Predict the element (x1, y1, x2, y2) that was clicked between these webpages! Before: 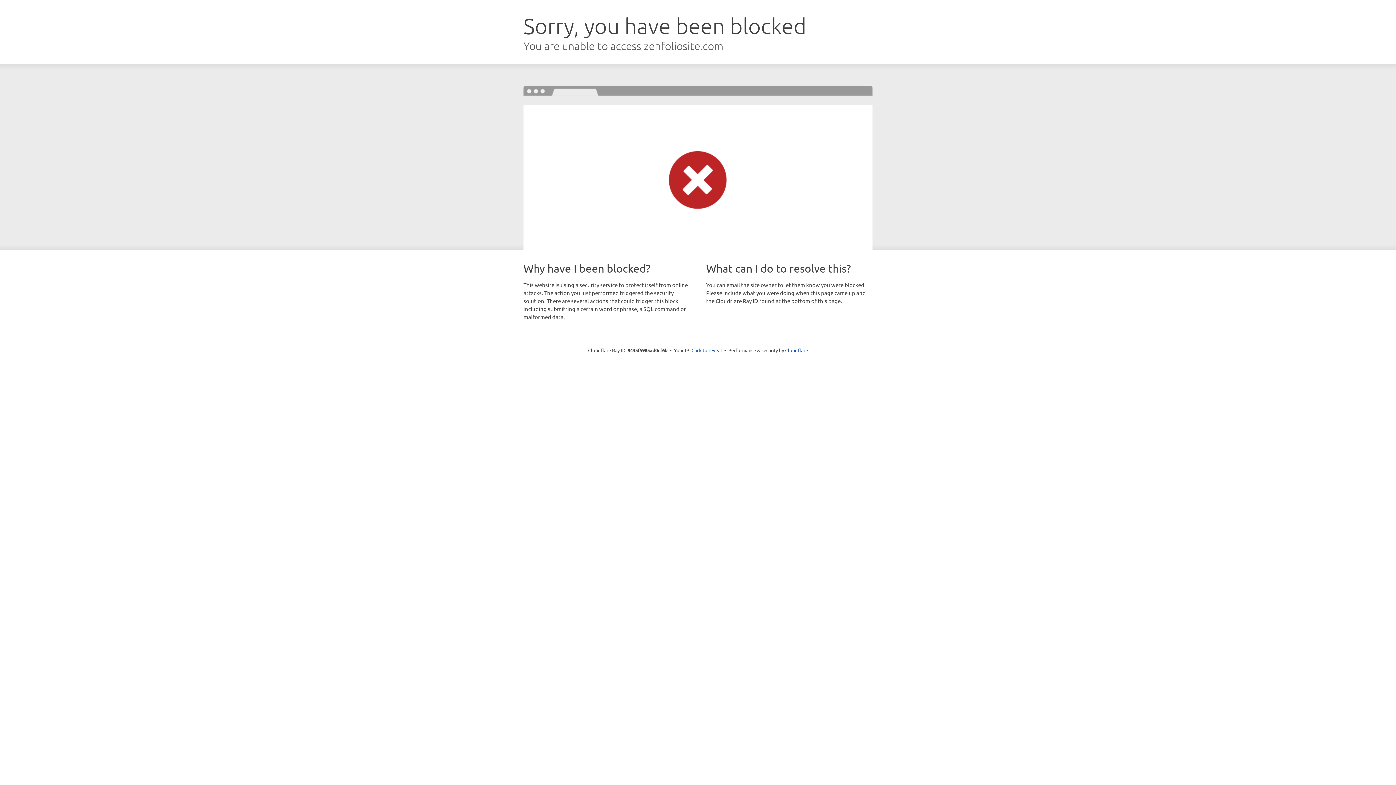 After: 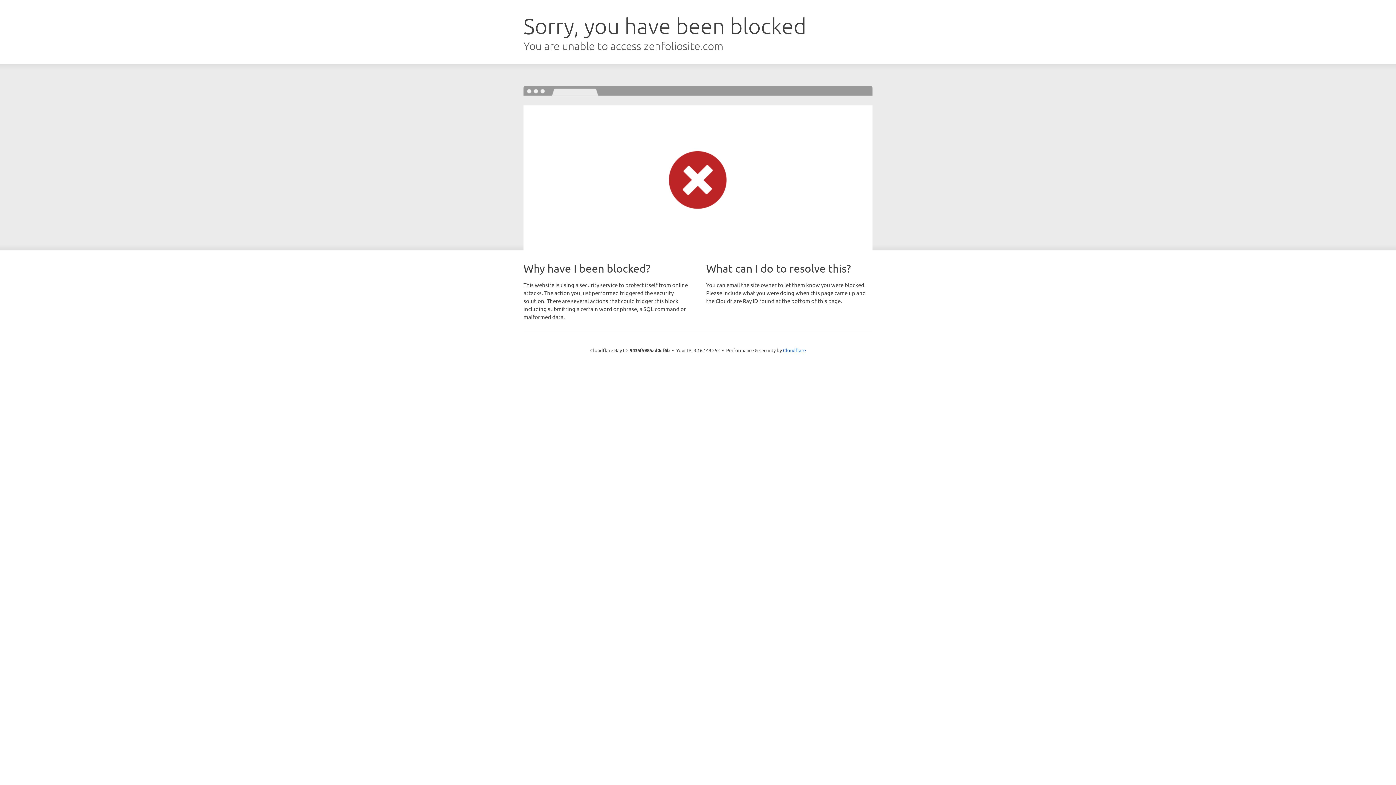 Action: bbox: (691, 346, 722, 353) label: Click to reveal